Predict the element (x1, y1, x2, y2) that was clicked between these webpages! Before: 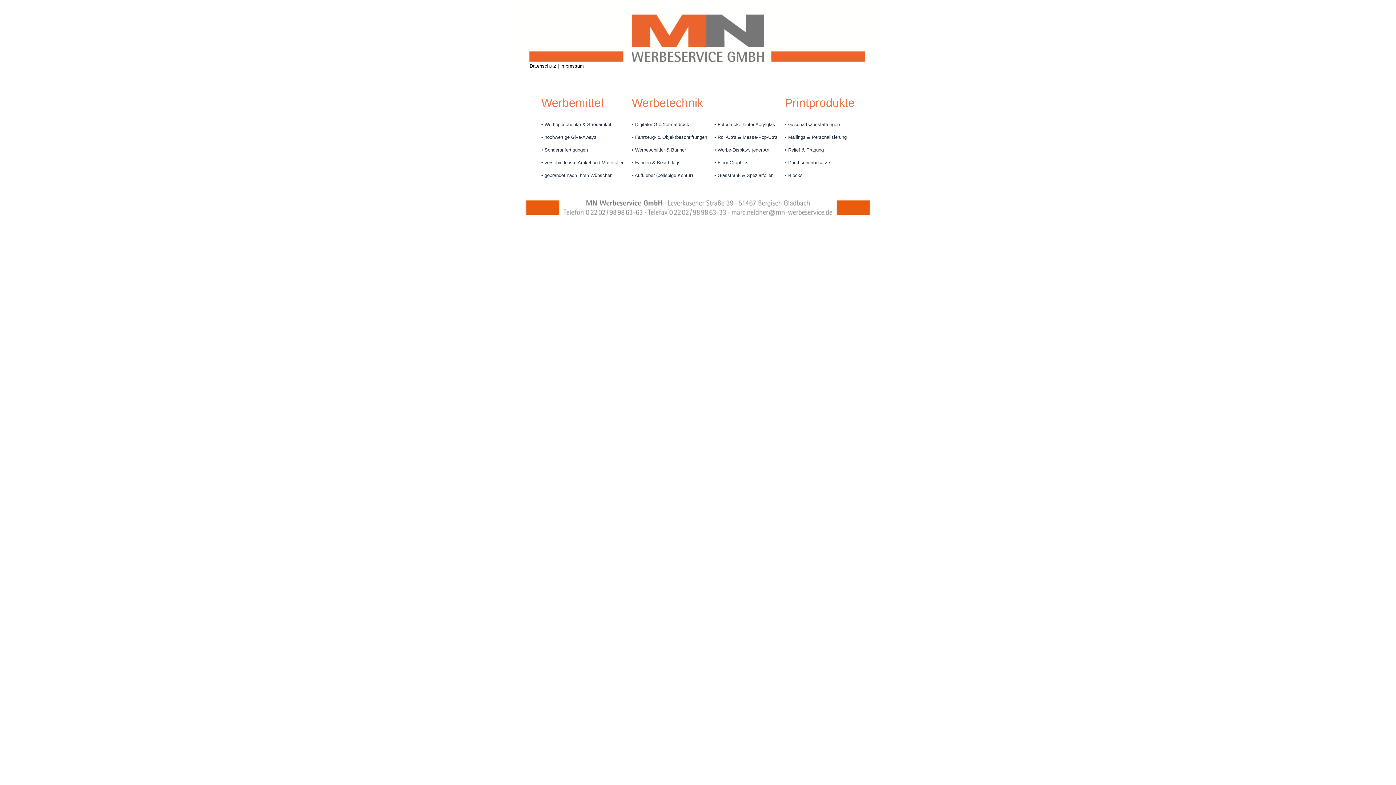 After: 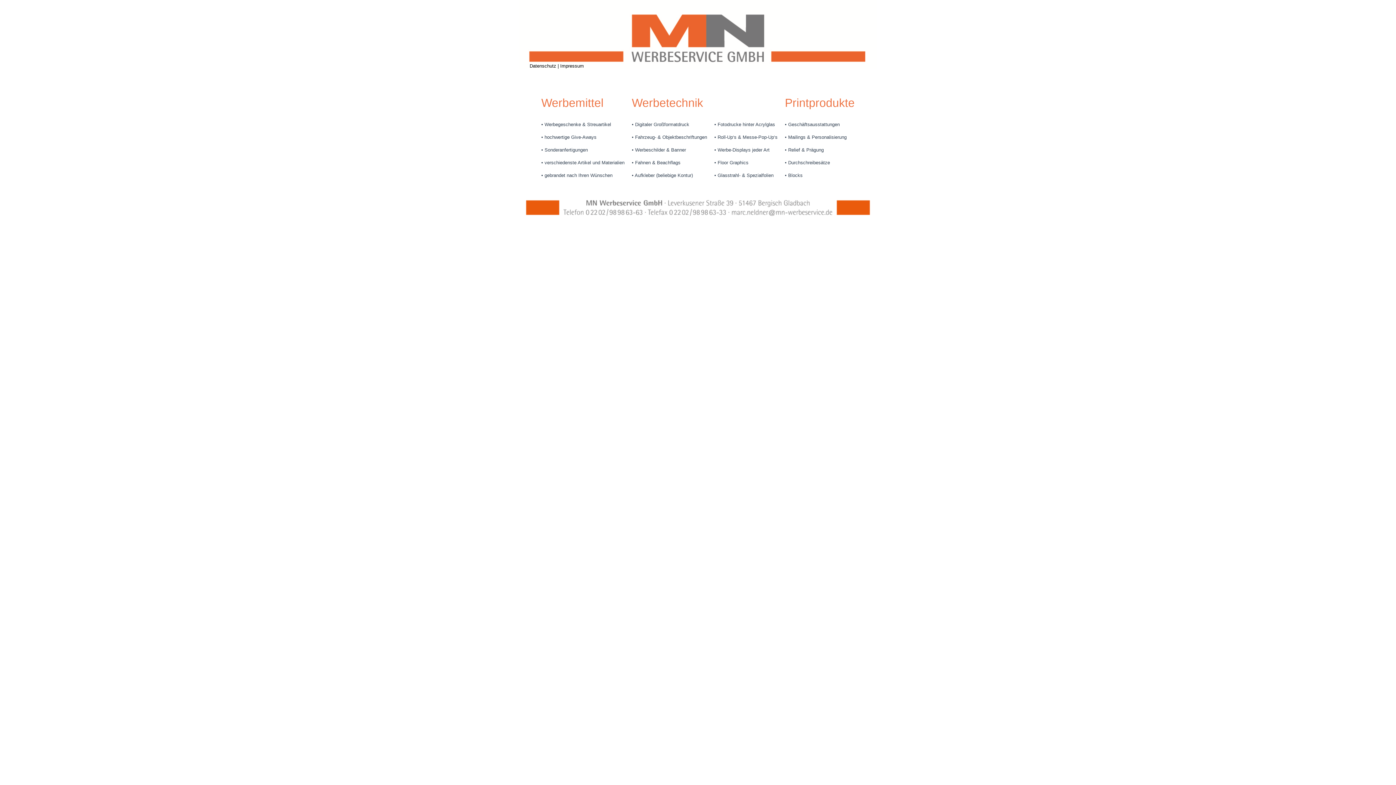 Action: bbox: (520, 216, 875, 221)